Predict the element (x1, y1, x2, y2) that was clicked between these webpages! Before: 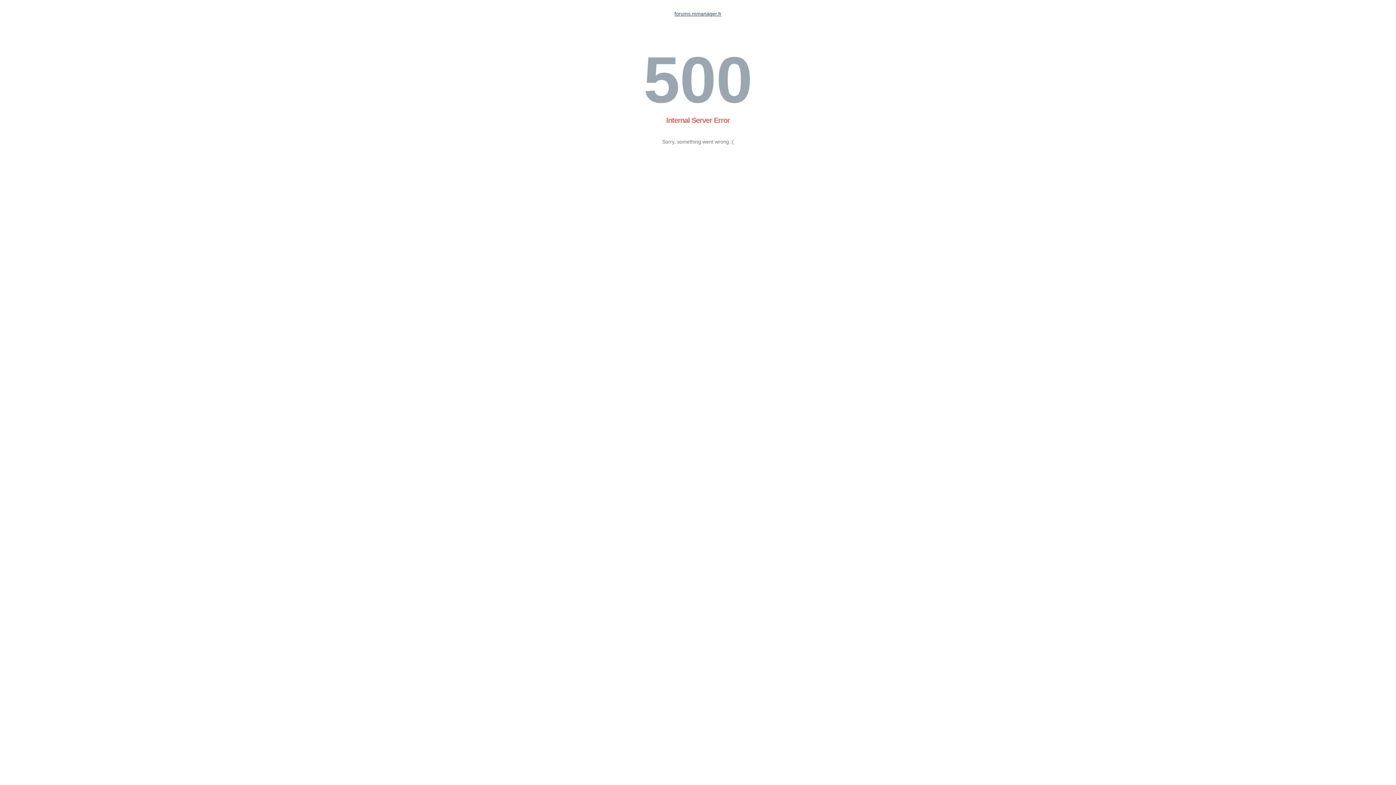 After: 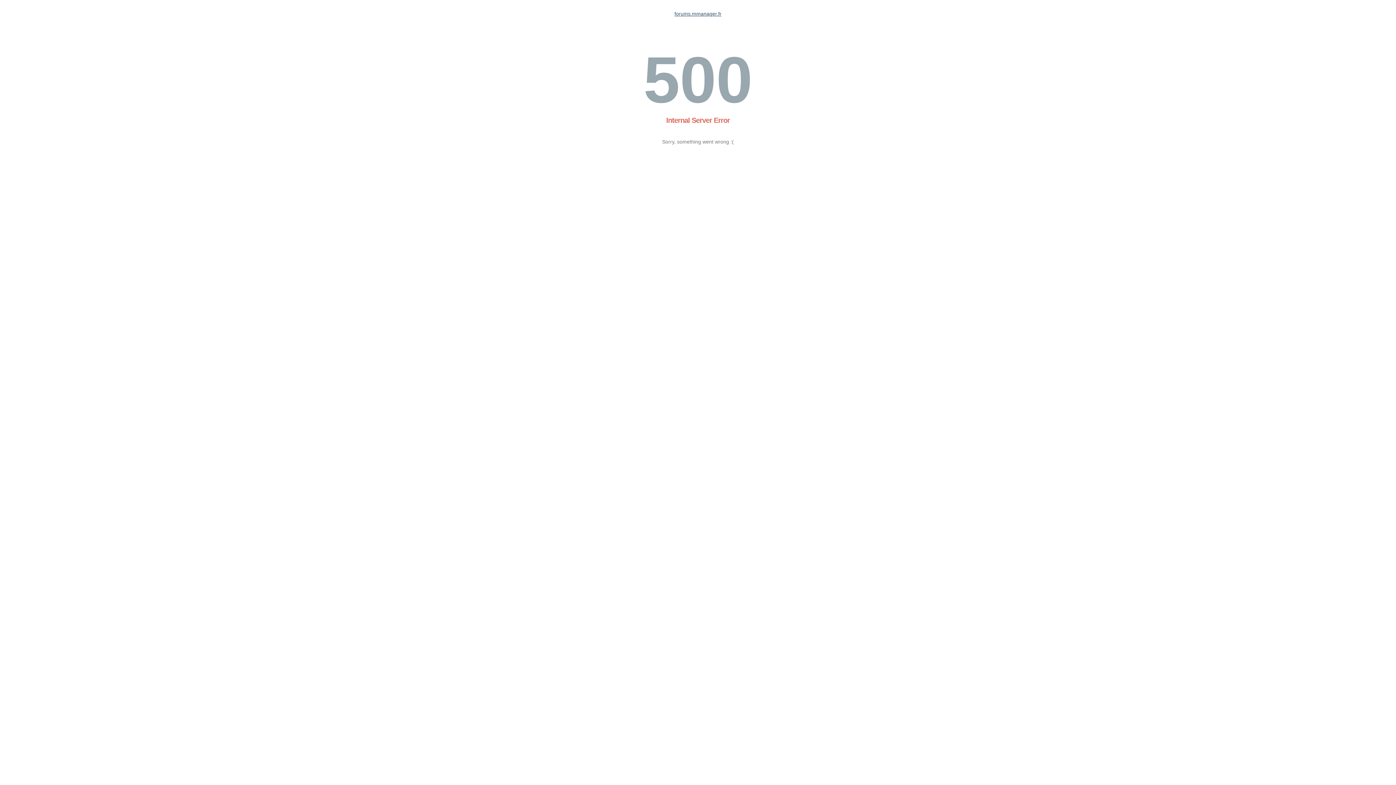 Action: bbox: (674, 10, 721, 16) label: forums.mmanager.fr